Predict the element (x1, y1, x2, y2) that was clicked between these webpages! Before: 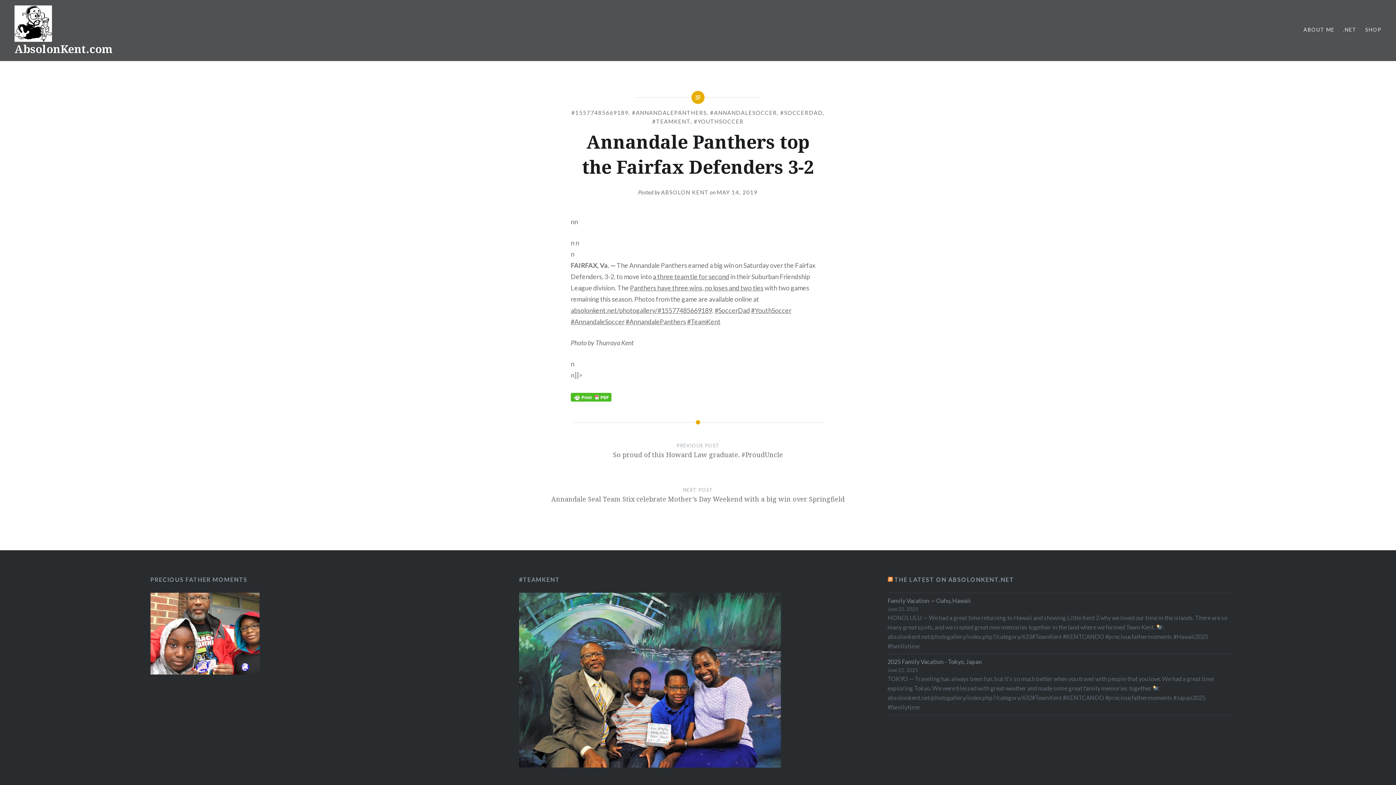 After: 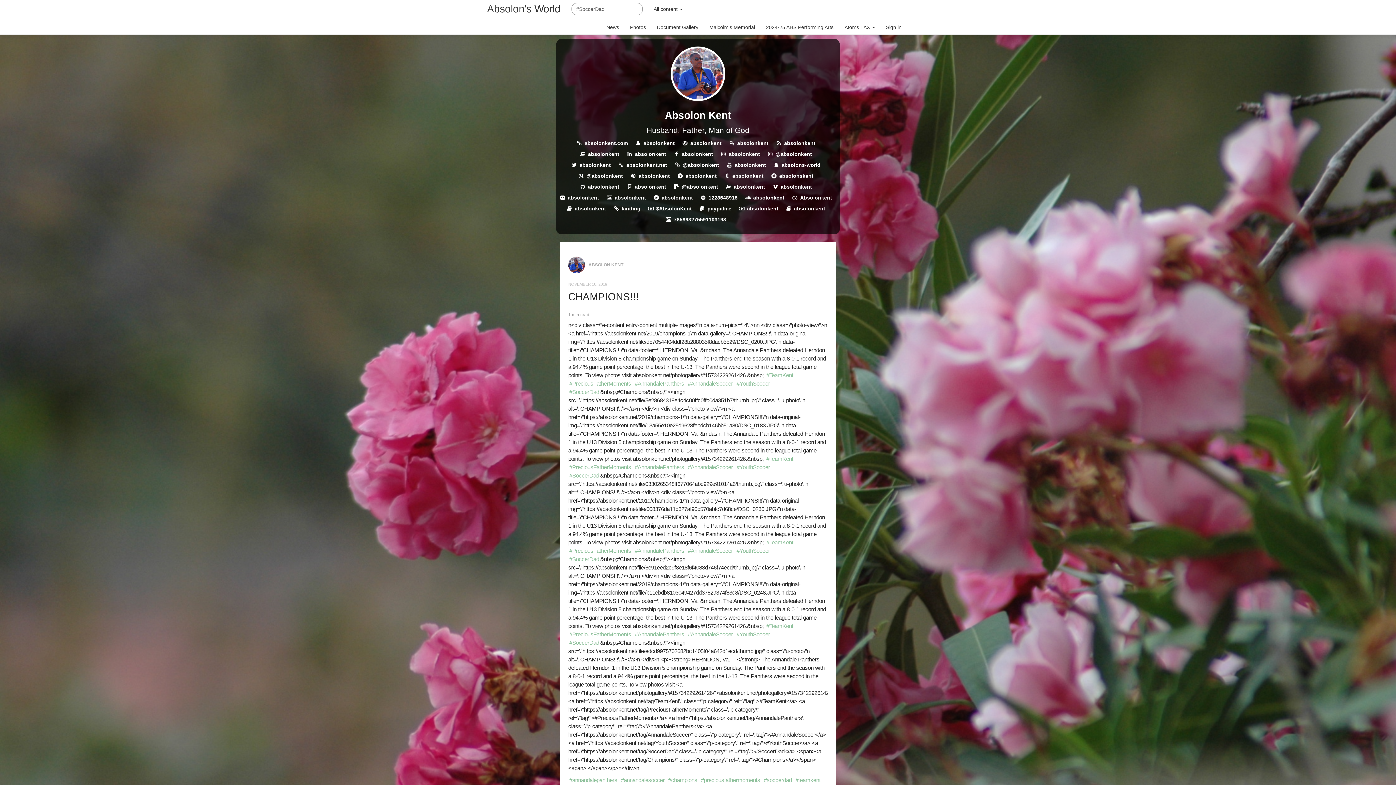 Action: label: #SoccerDad bbox: (714, 306, 750, 314)